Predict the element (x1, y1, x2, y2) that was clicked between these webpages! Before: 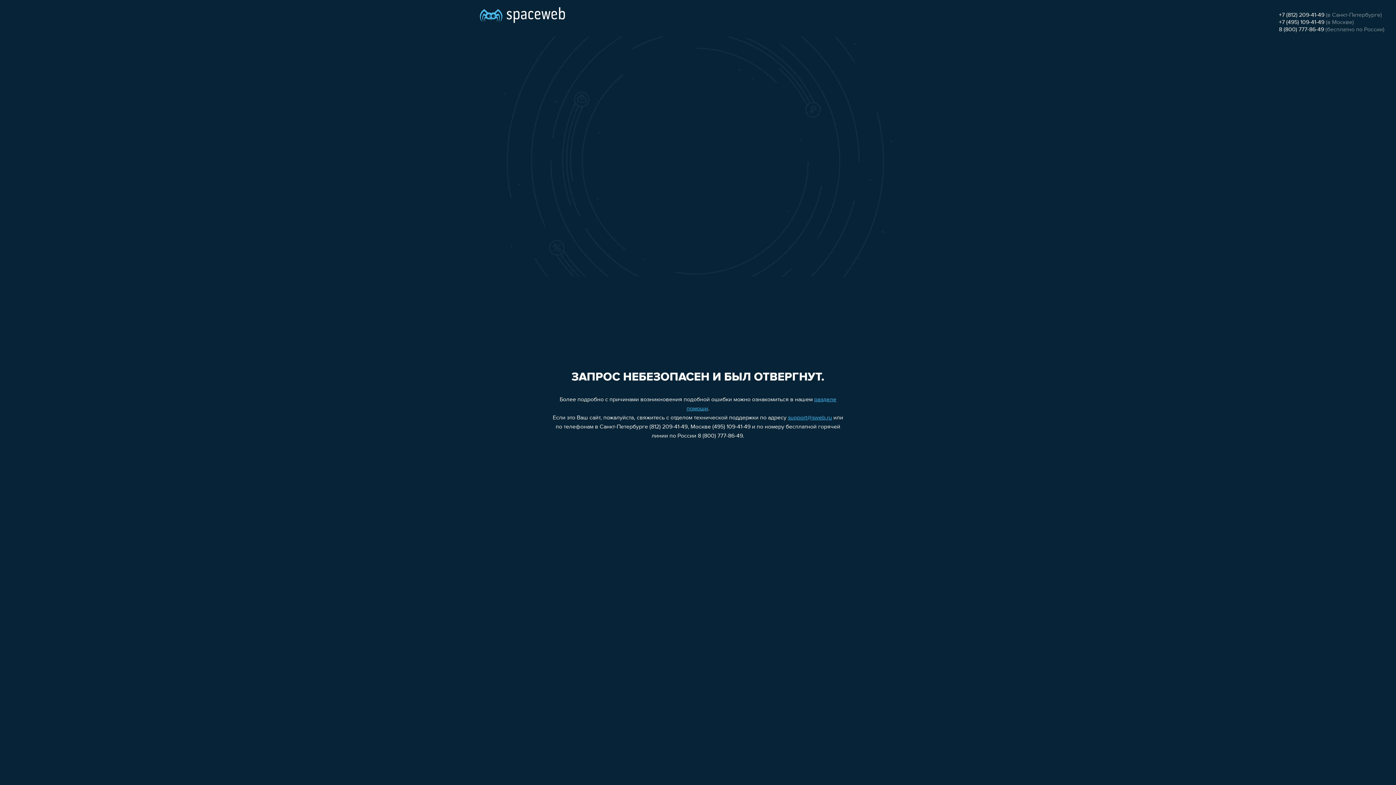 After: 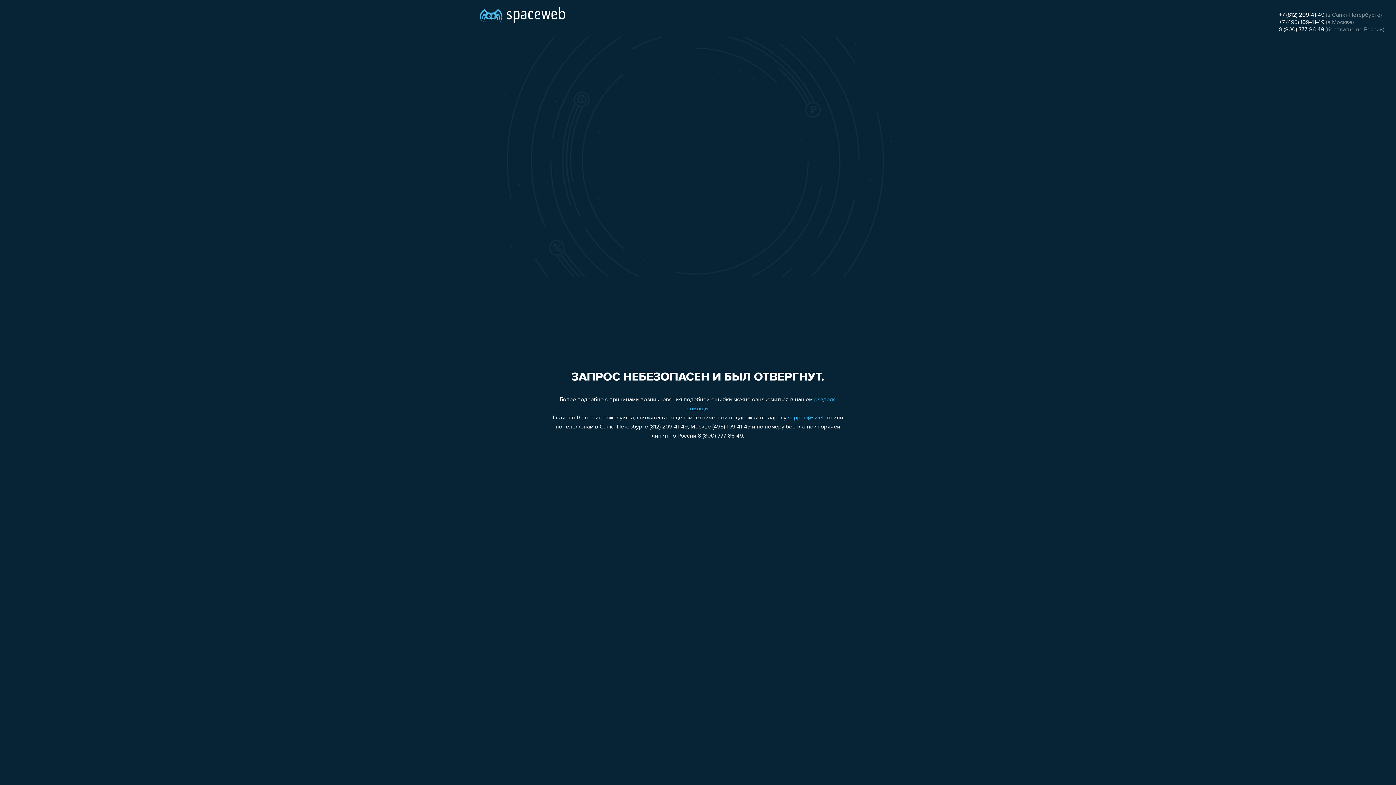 Action: label: support@sweb.ru bbox: (788, 415, 832, 421)